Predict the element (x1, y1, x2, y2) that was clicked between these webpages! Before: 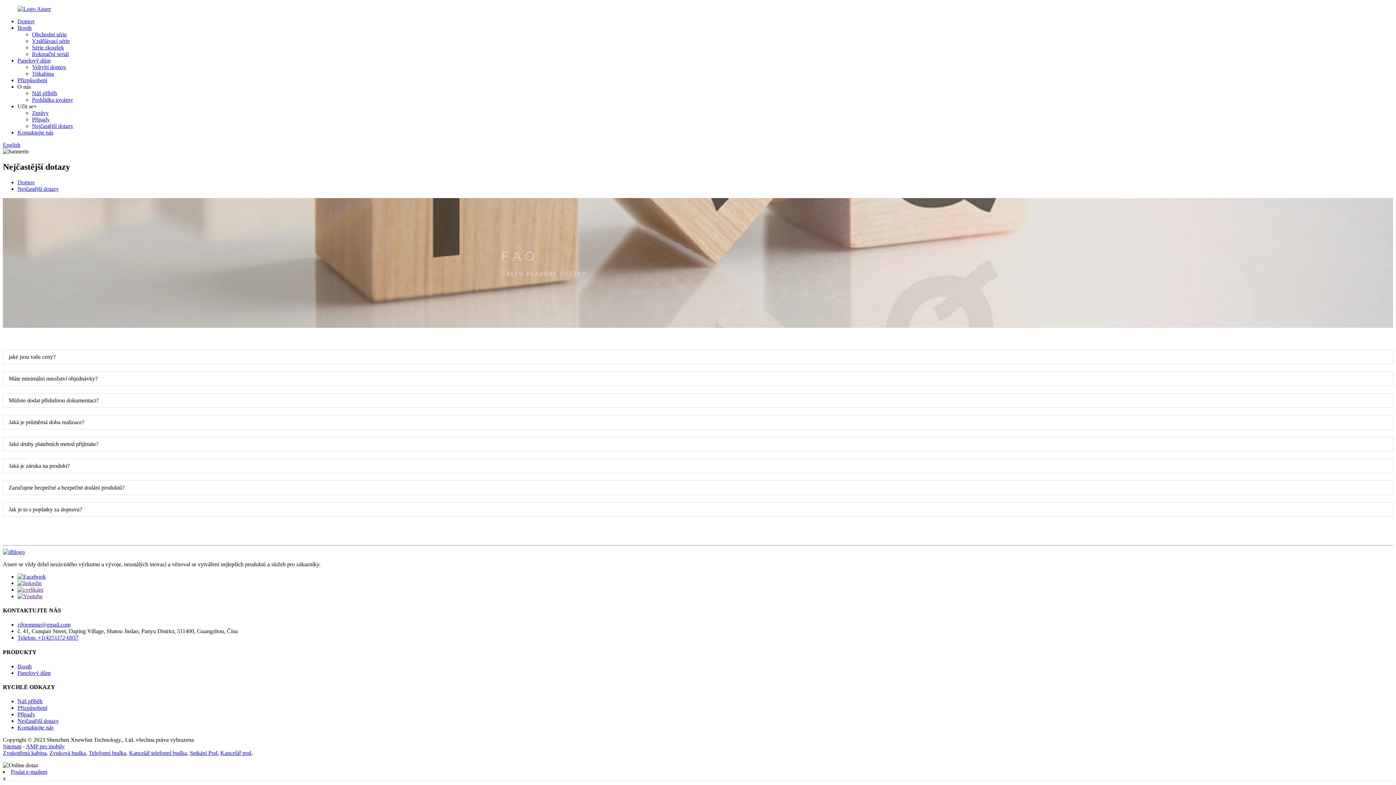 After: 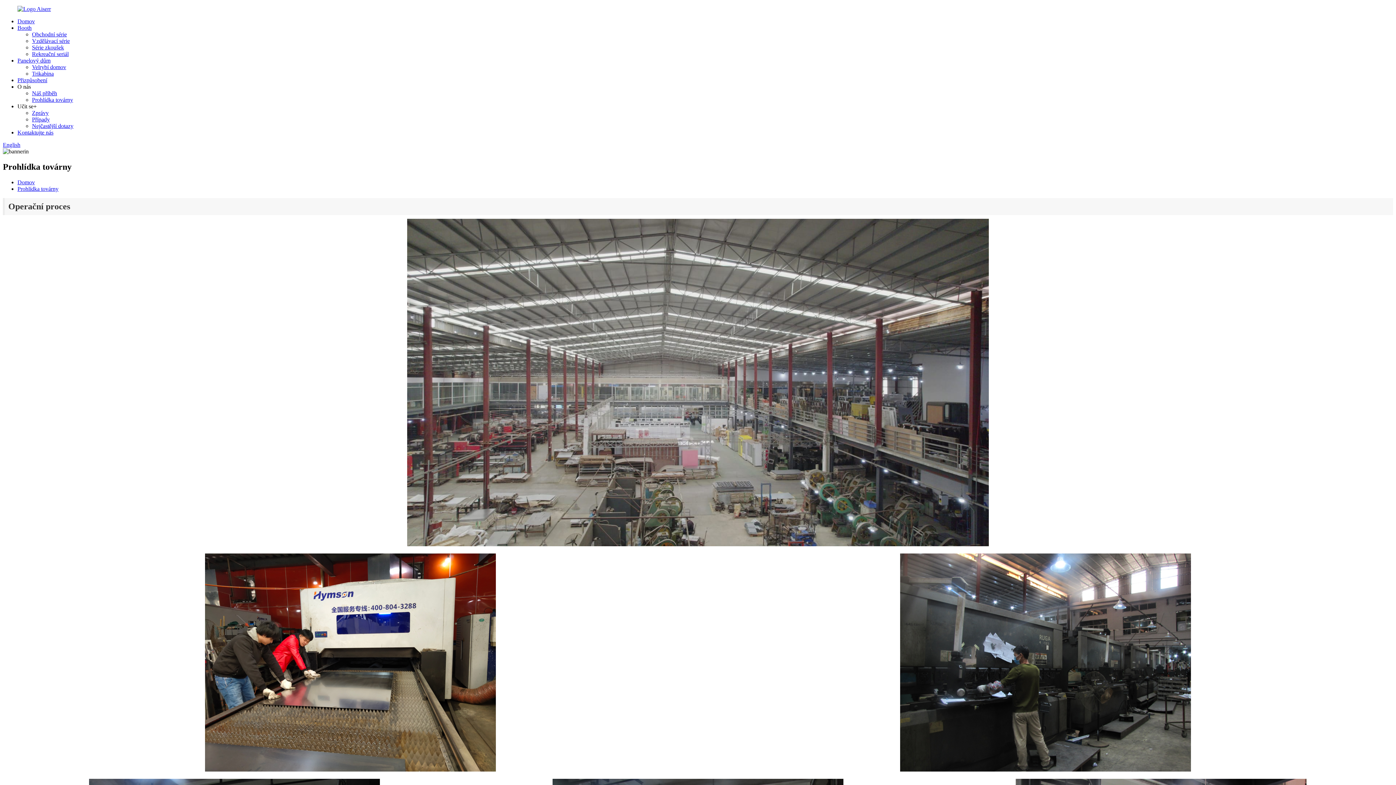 Action: bbox: (32, 96, 73, 102) label: Prohlídka továrny